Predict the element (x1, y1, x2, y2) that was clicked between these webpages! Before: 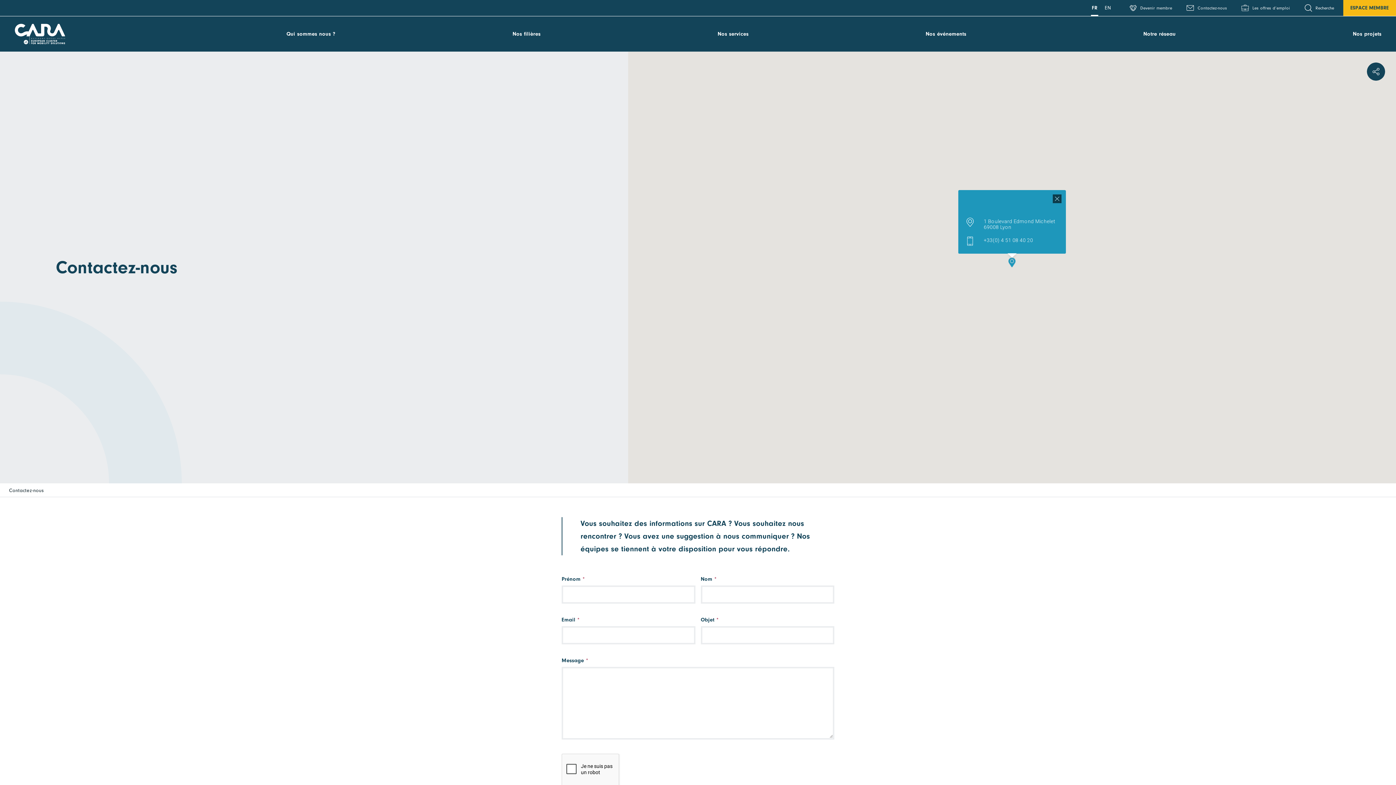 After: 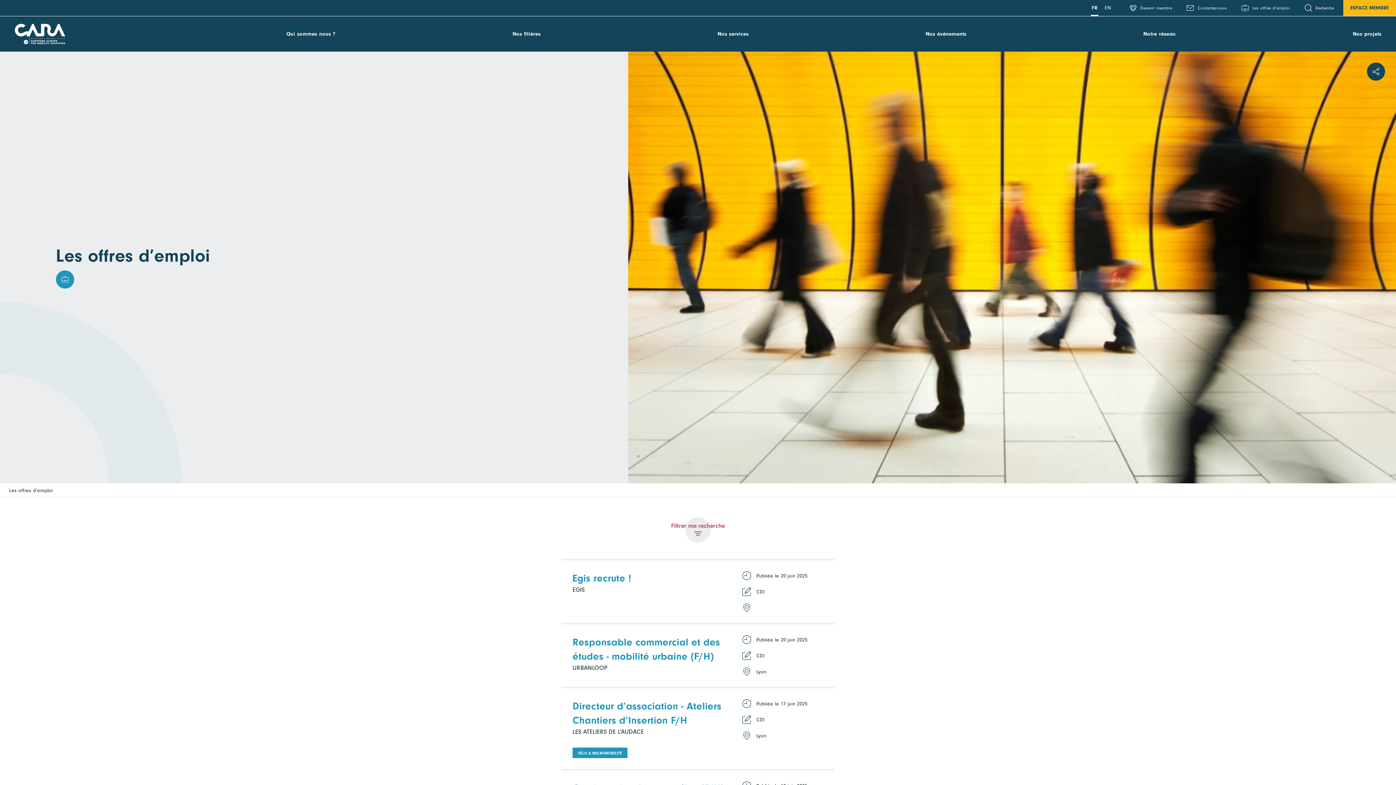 Action: bbox: (1241, 4, 1290, 11) label: Les offres d’emploi